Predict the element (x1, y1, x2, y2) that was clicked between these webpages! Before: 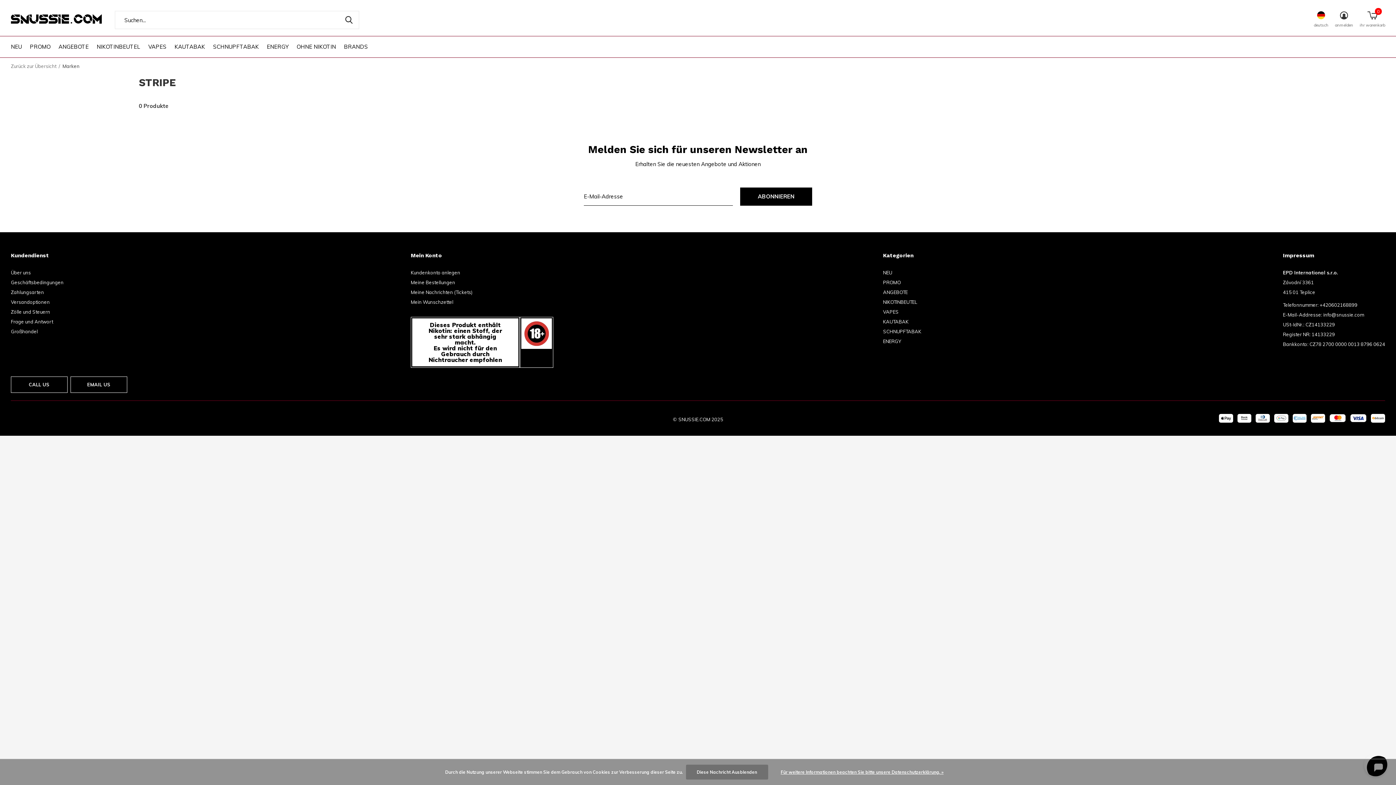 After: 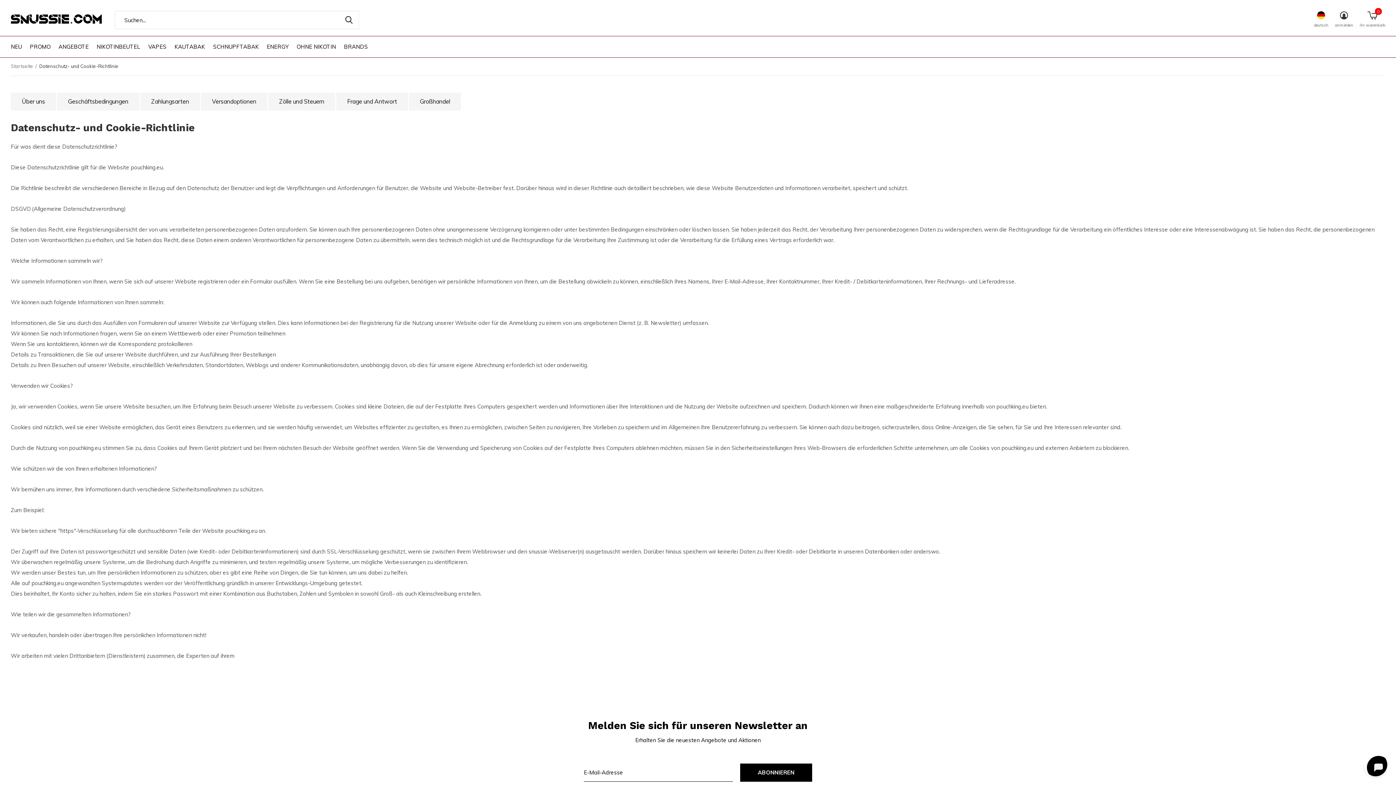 Action: bbox: (773, 768, 951, 776) label: Für weitere Informationen beachten Sie bitte unsere Datenschutzerklärung. »